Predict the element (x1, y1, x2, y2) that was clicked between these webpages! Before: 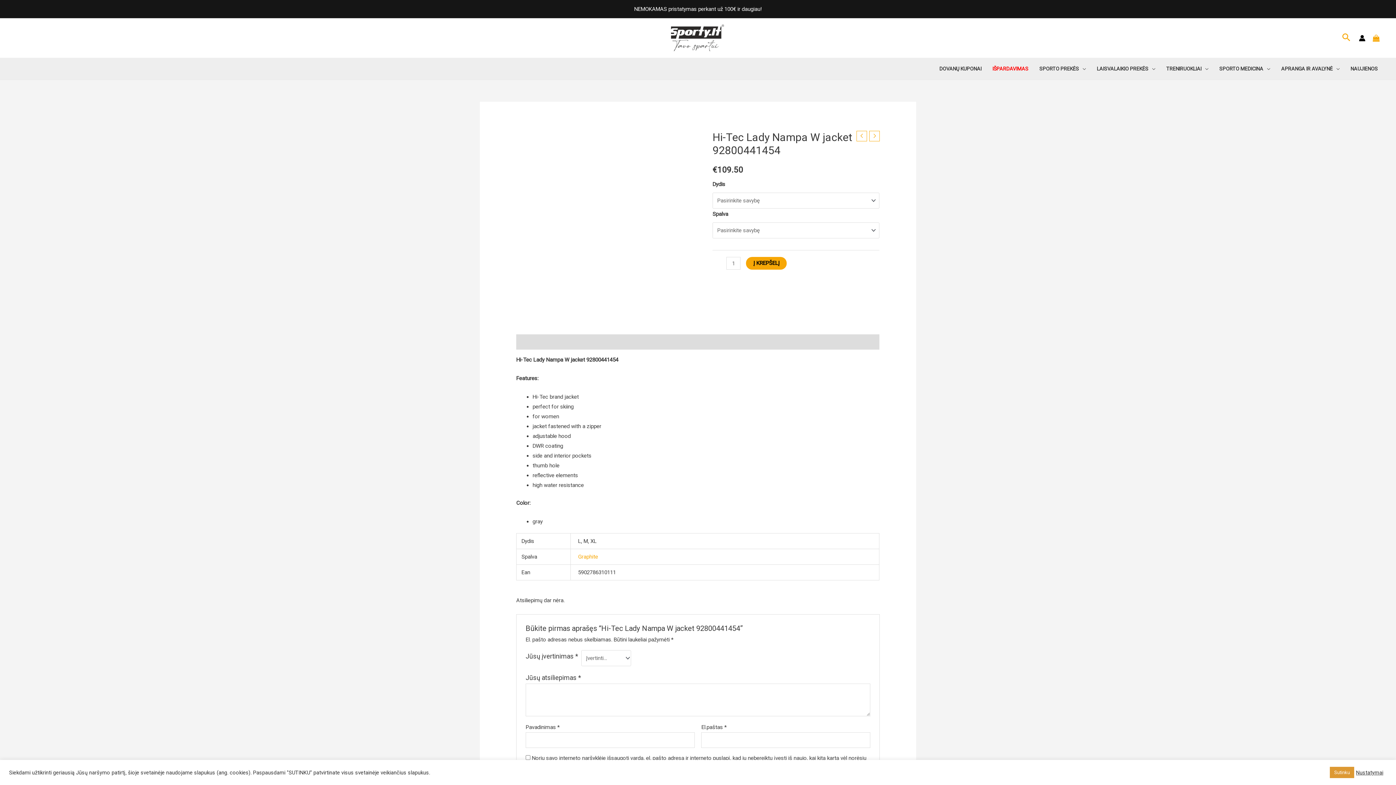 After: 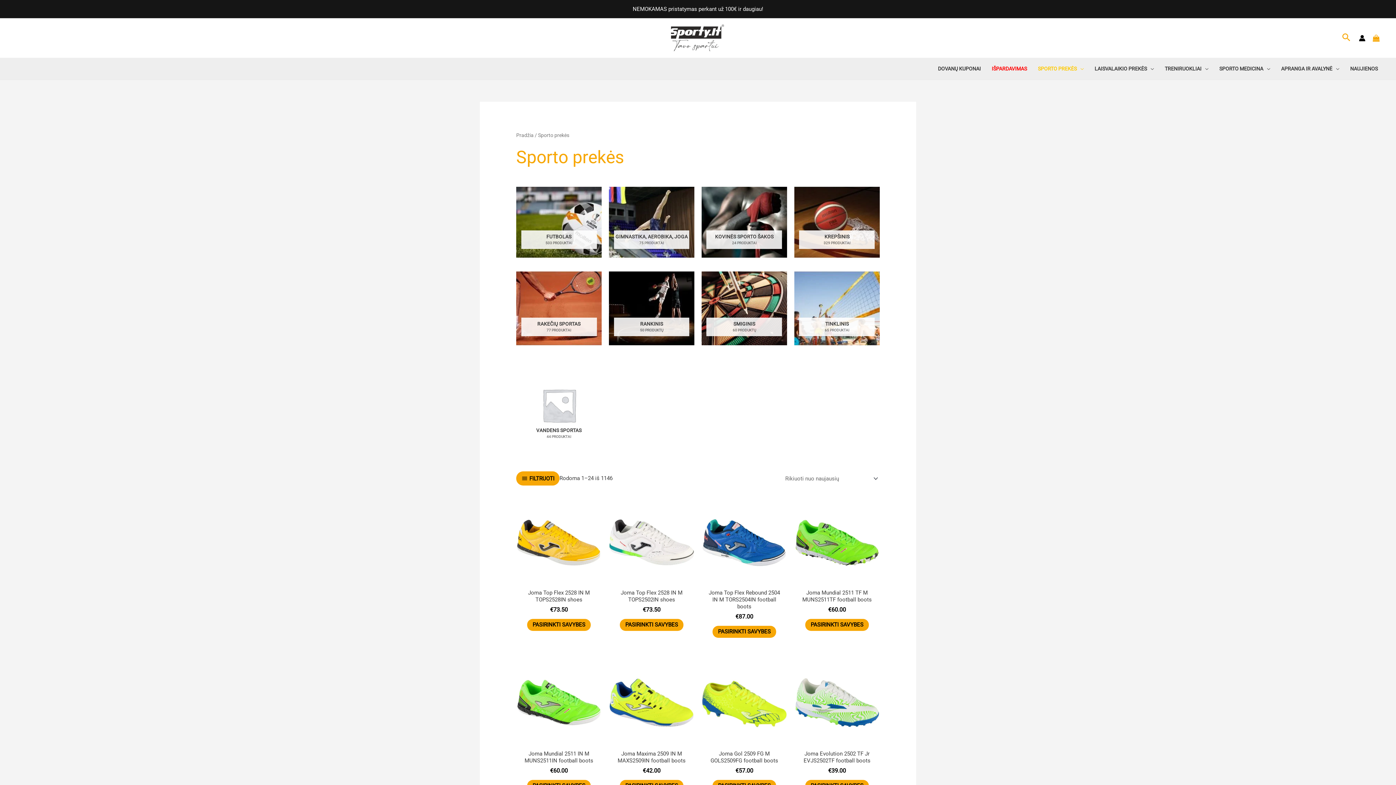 Action: label: SPORTO PREKĖS bbox: (1034, 61, 1091, 76)